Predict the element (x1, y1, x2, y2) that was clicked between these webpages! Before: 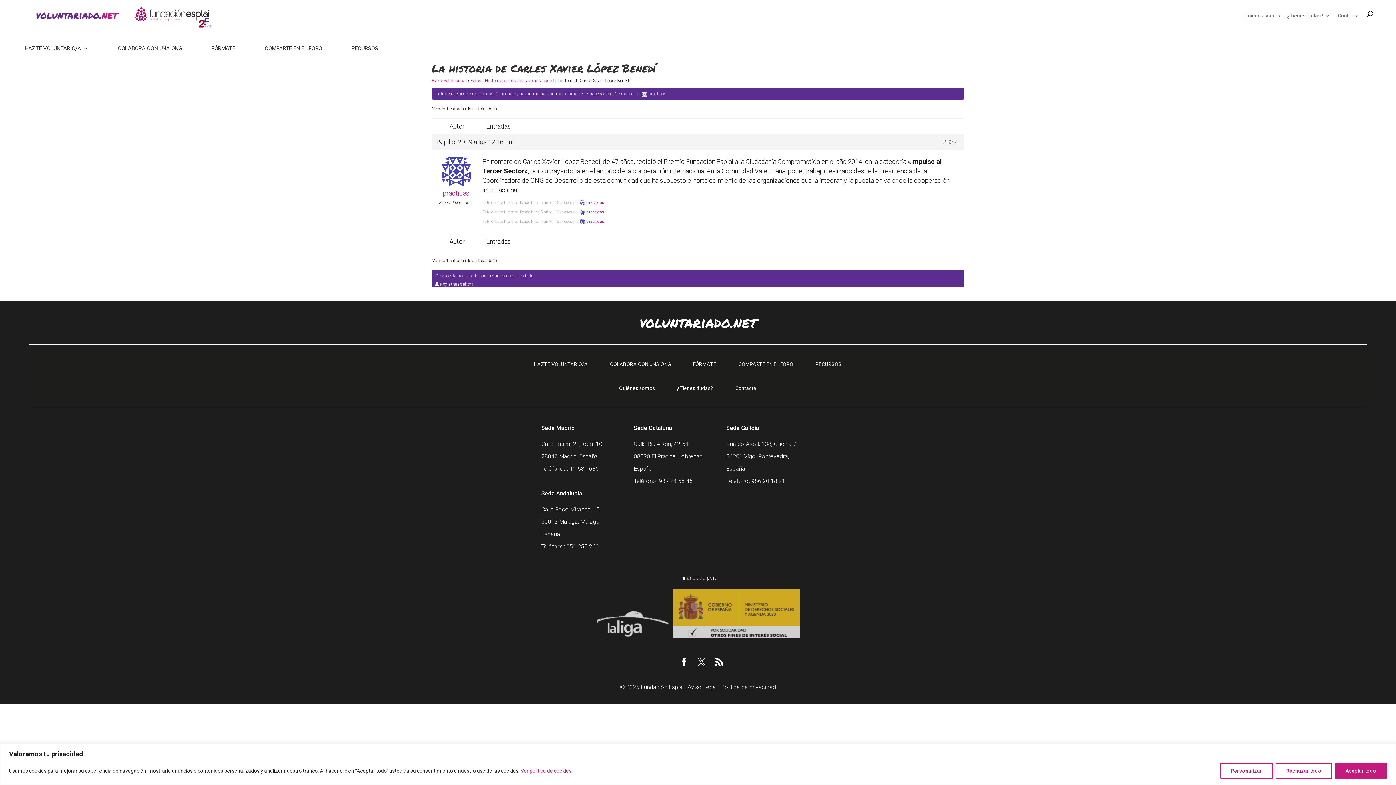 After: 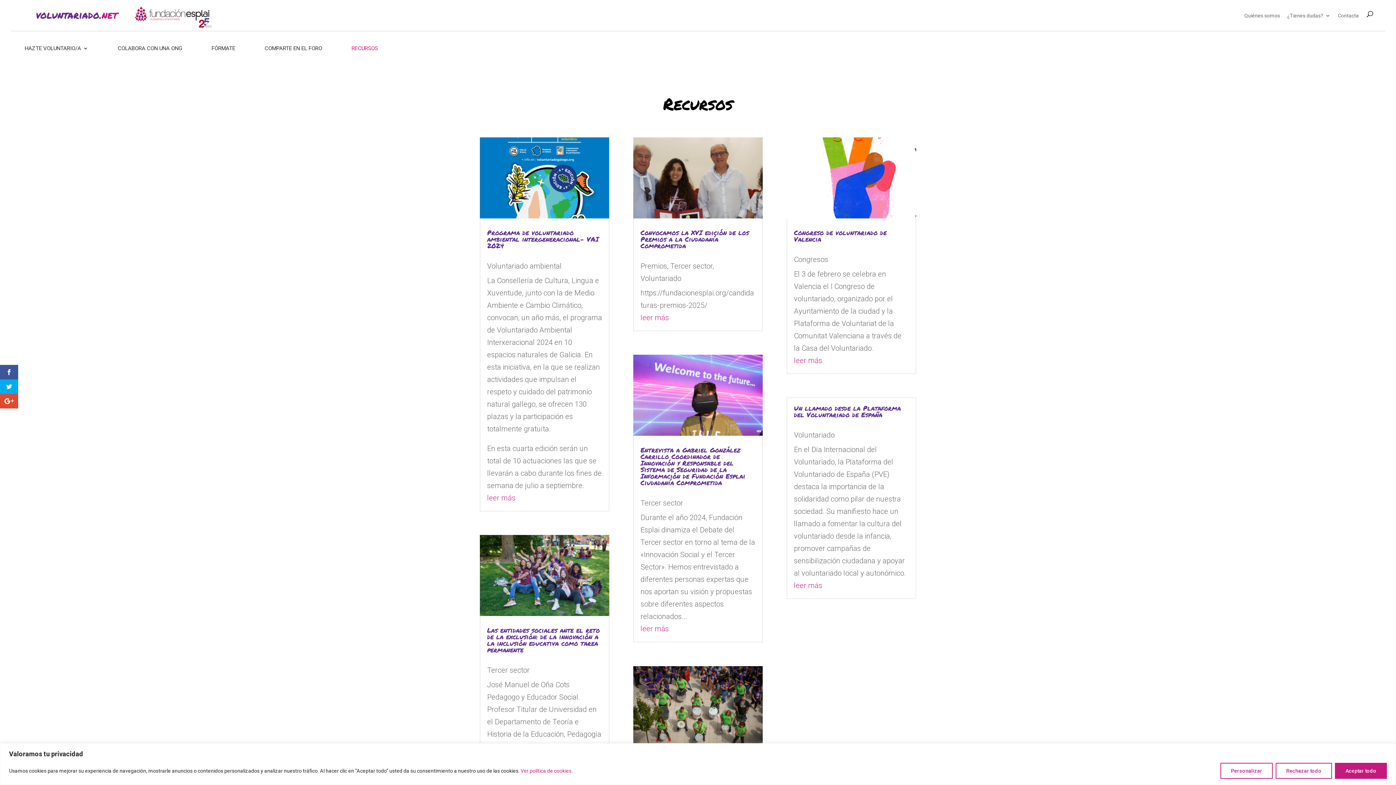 Action: bbox: (351, 45, 378, 62) label: RECURSOS